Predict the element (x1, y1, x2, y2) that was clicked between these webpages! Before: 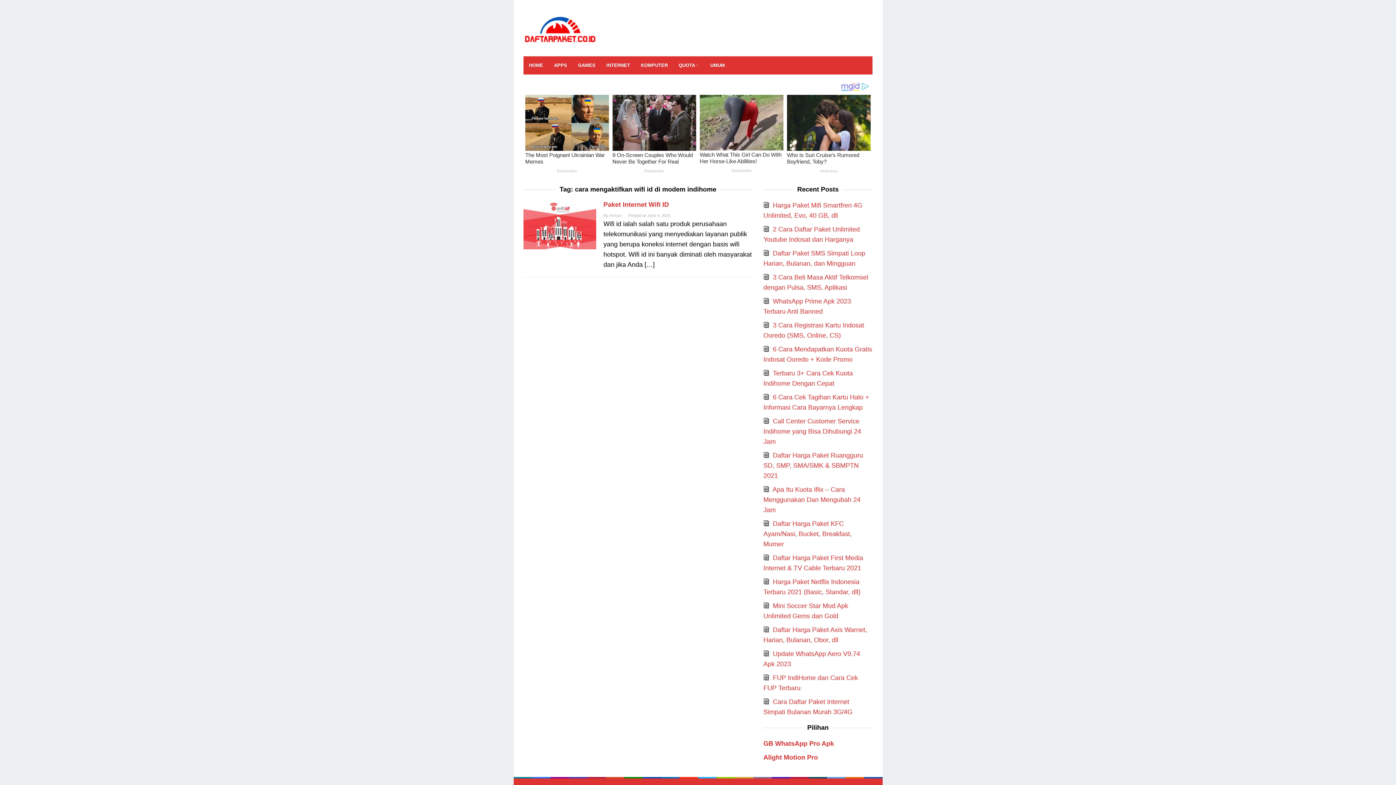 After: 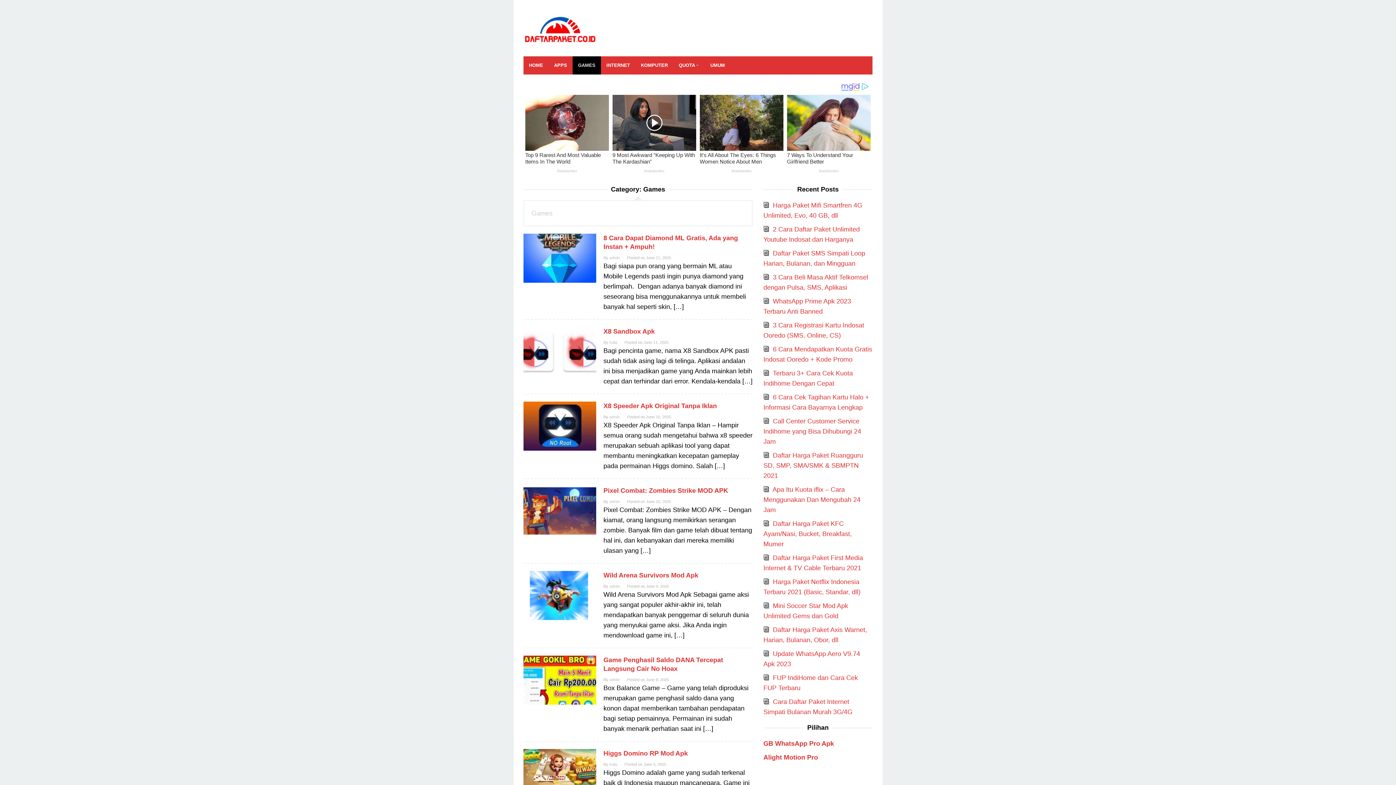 Action: label: GAMES bbox: (572, 56, 601, 74)